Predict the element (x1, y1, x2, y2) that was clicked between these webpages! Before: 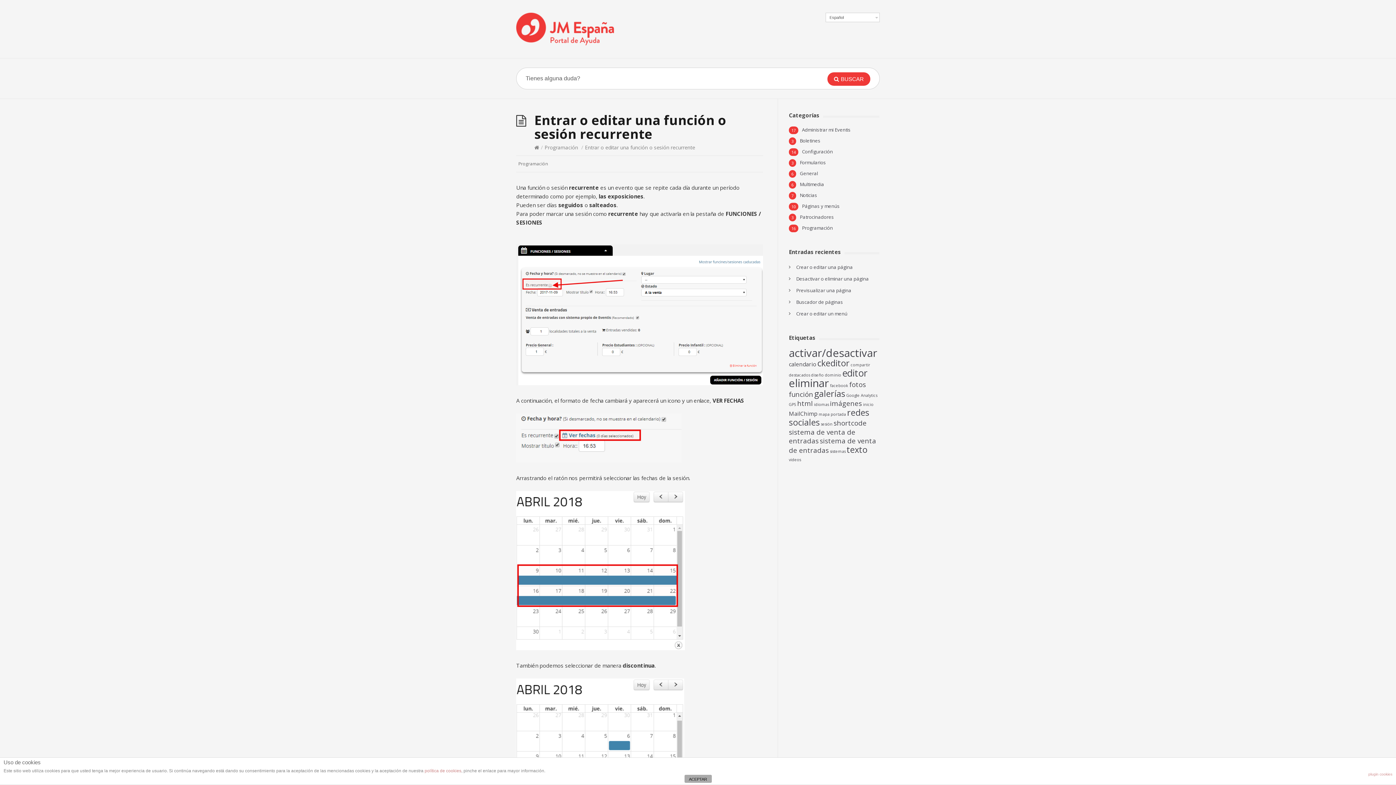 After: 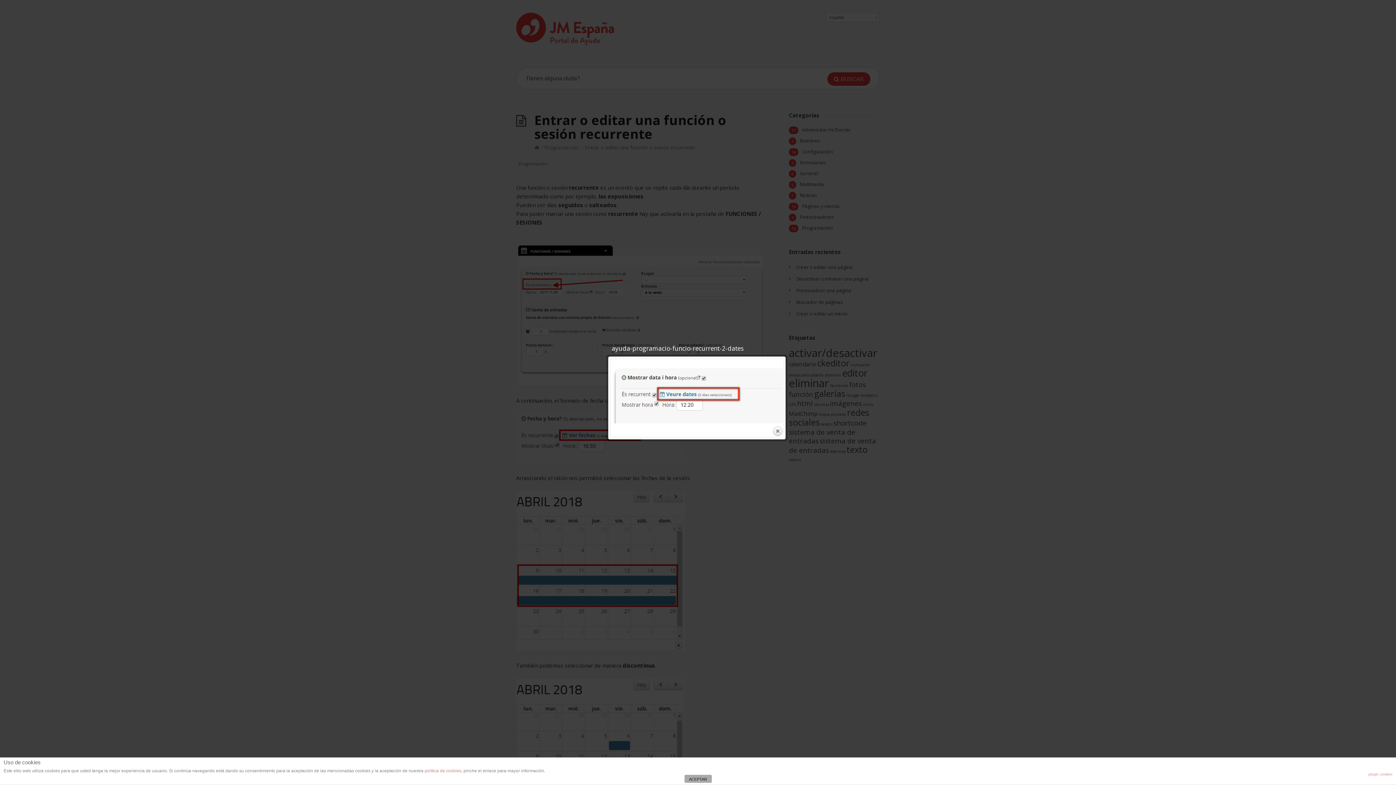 Action: bbox: (516, 457, 681, 464)